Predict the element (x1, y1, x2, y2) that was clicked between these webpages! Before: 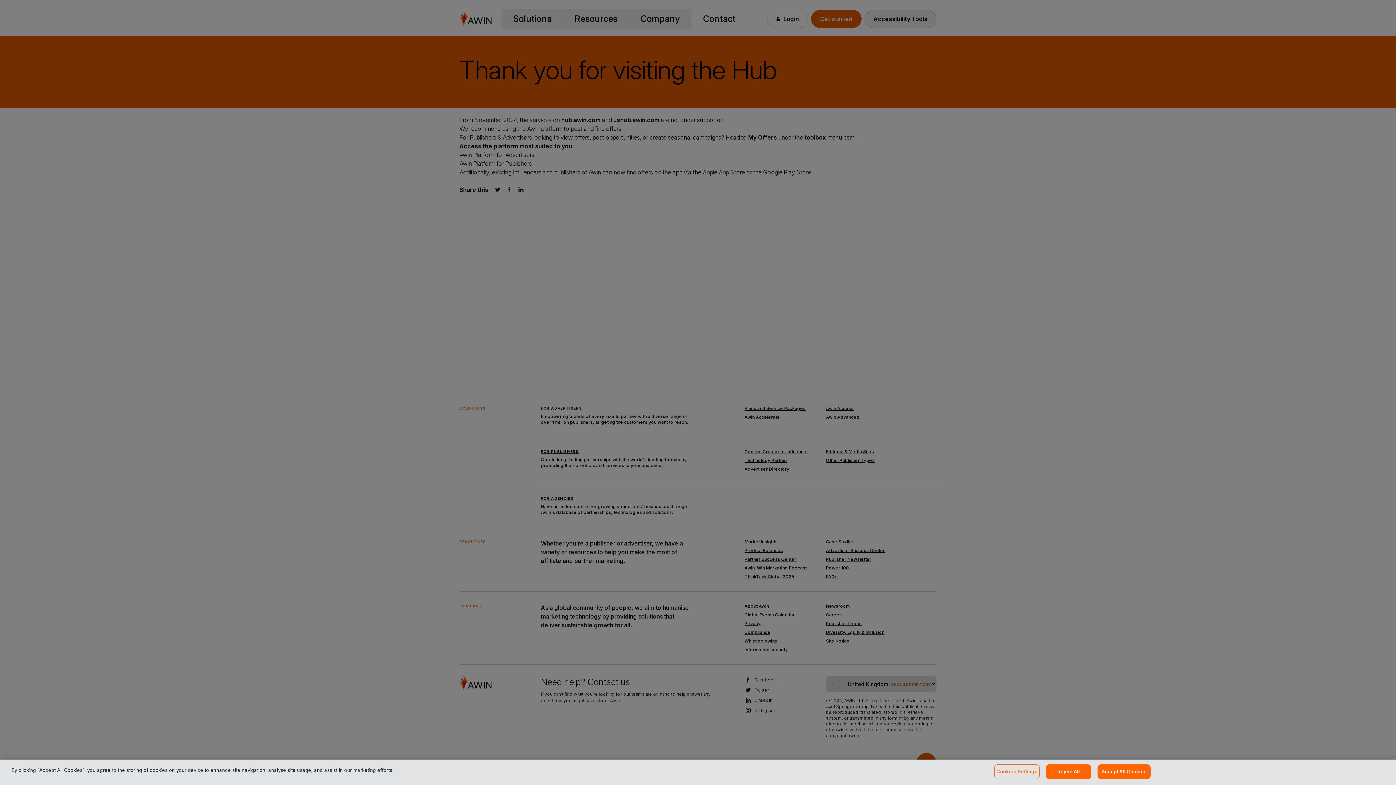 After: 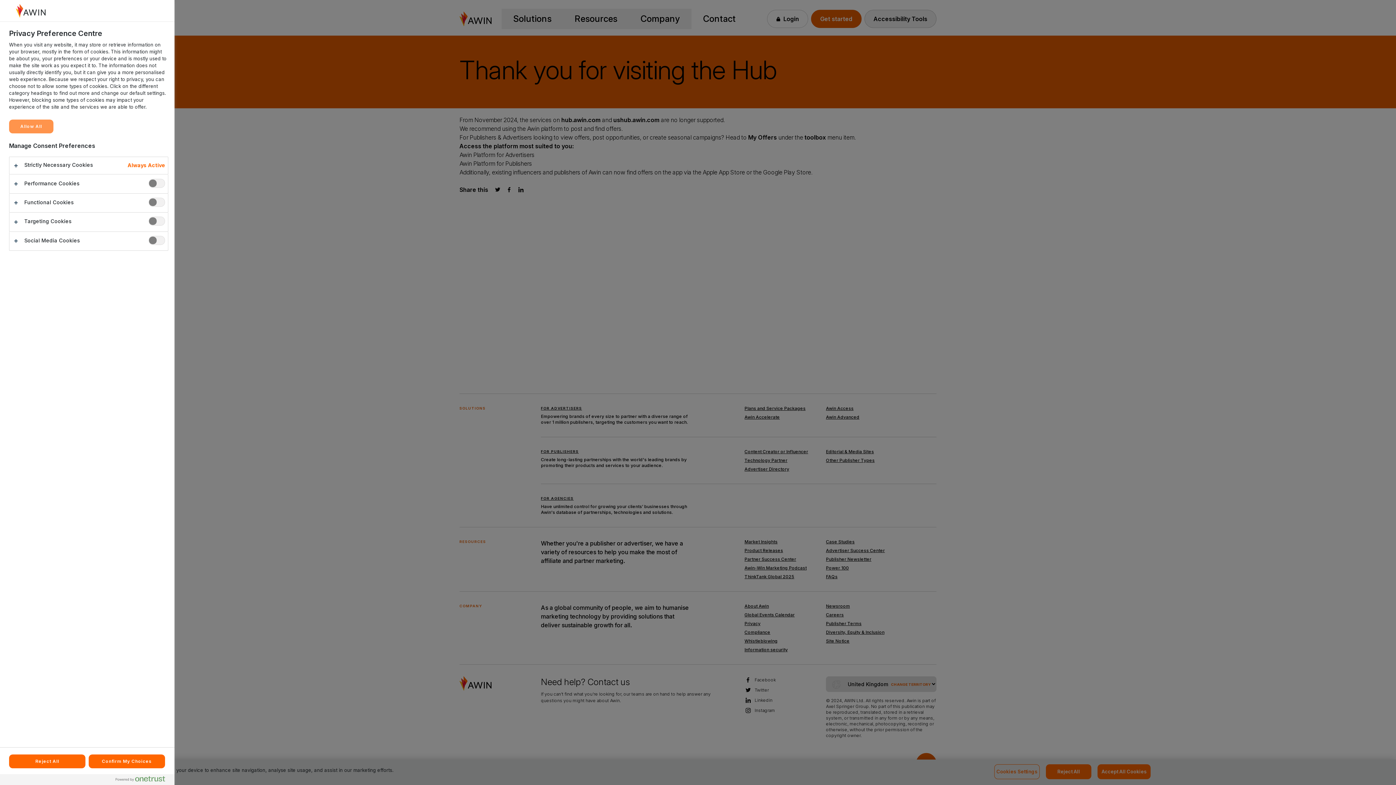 Action: label: Cookies Settings bbox: (994, 764, 1040, 779)